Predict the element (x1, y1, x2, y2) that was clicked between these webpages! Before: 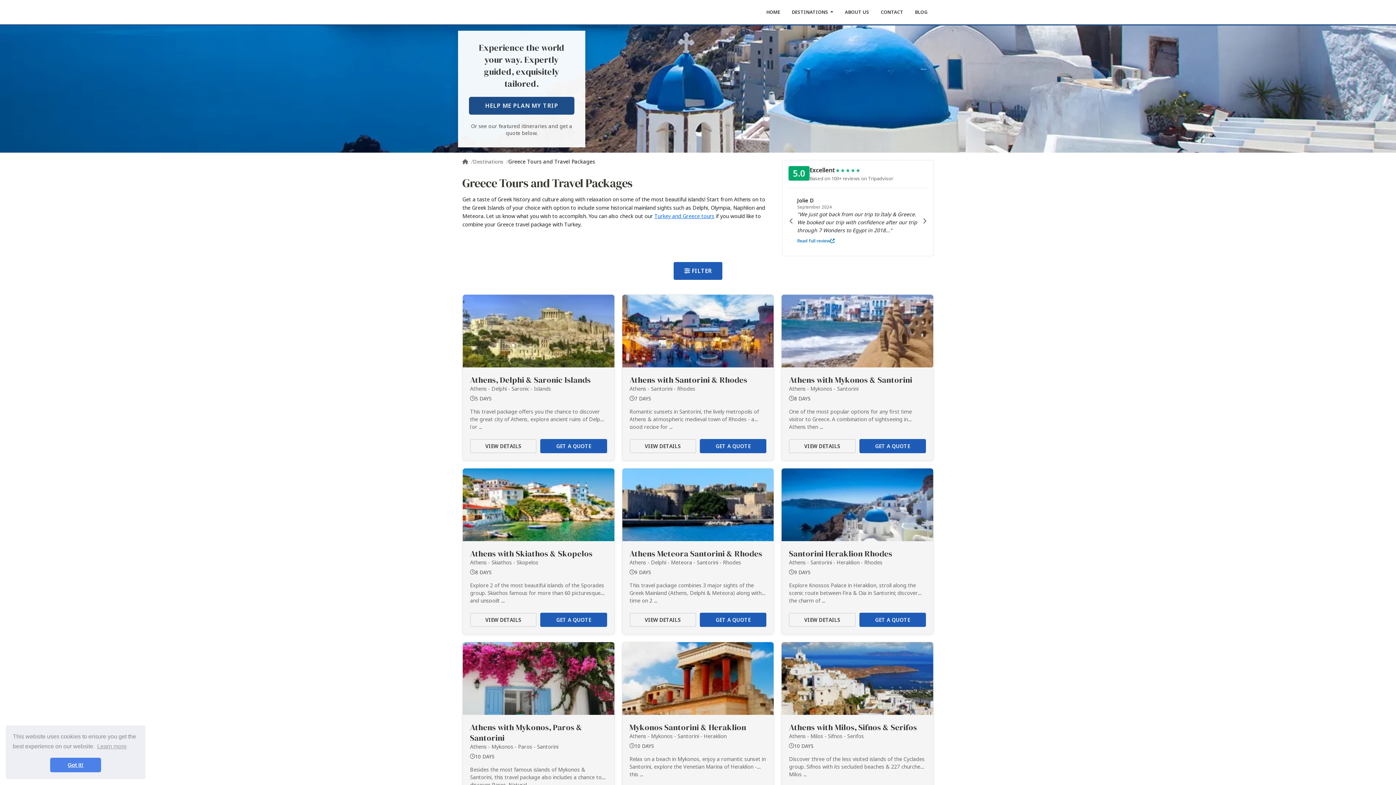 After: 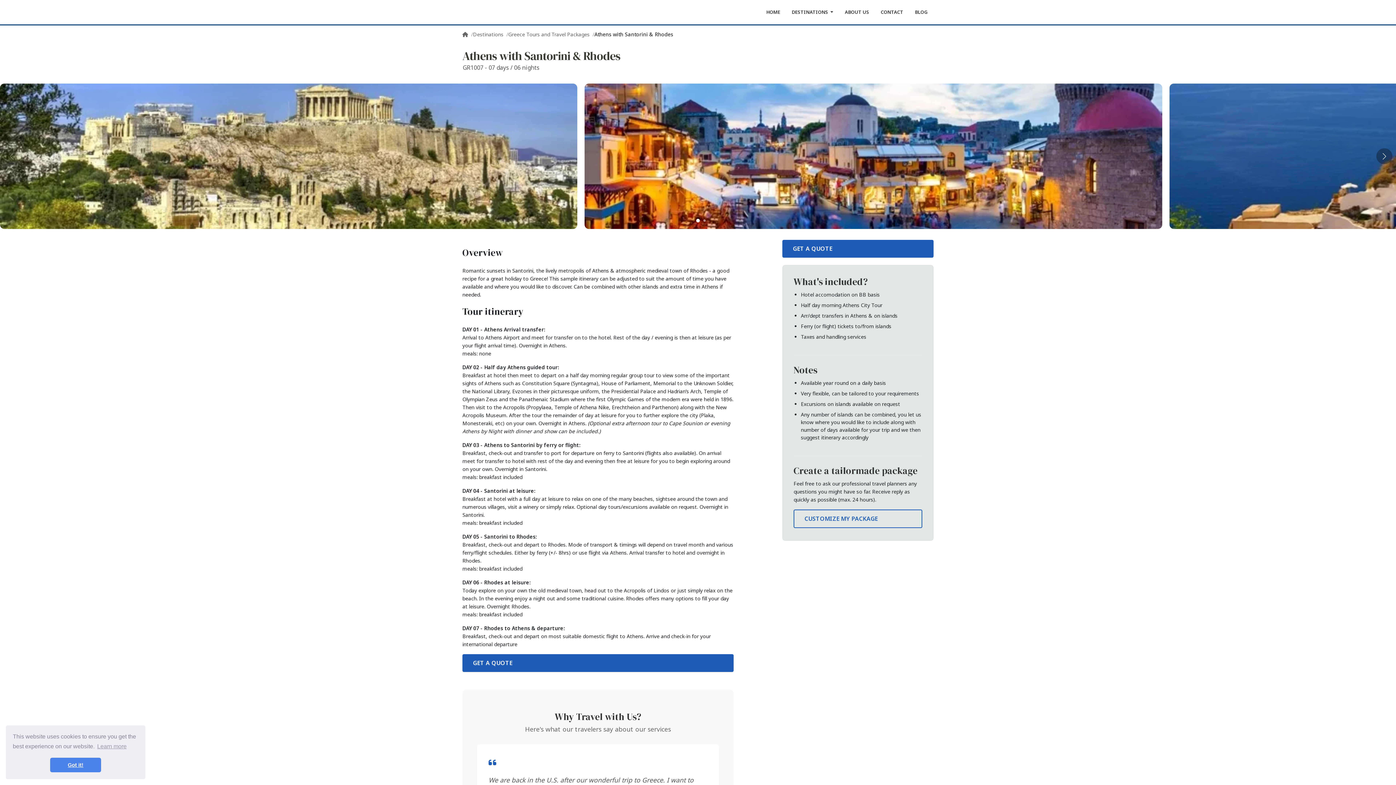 Action: bbox: (622, 326, 773, 334)